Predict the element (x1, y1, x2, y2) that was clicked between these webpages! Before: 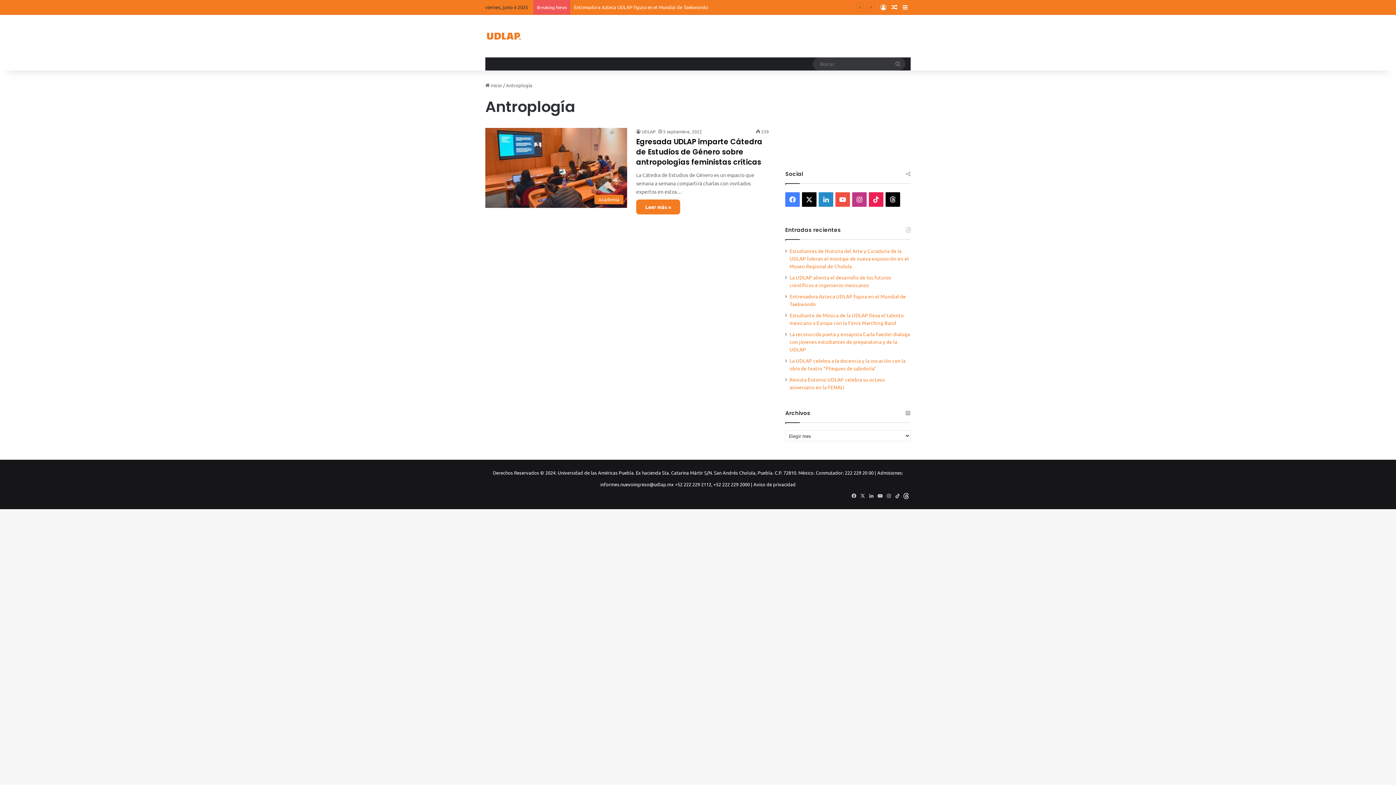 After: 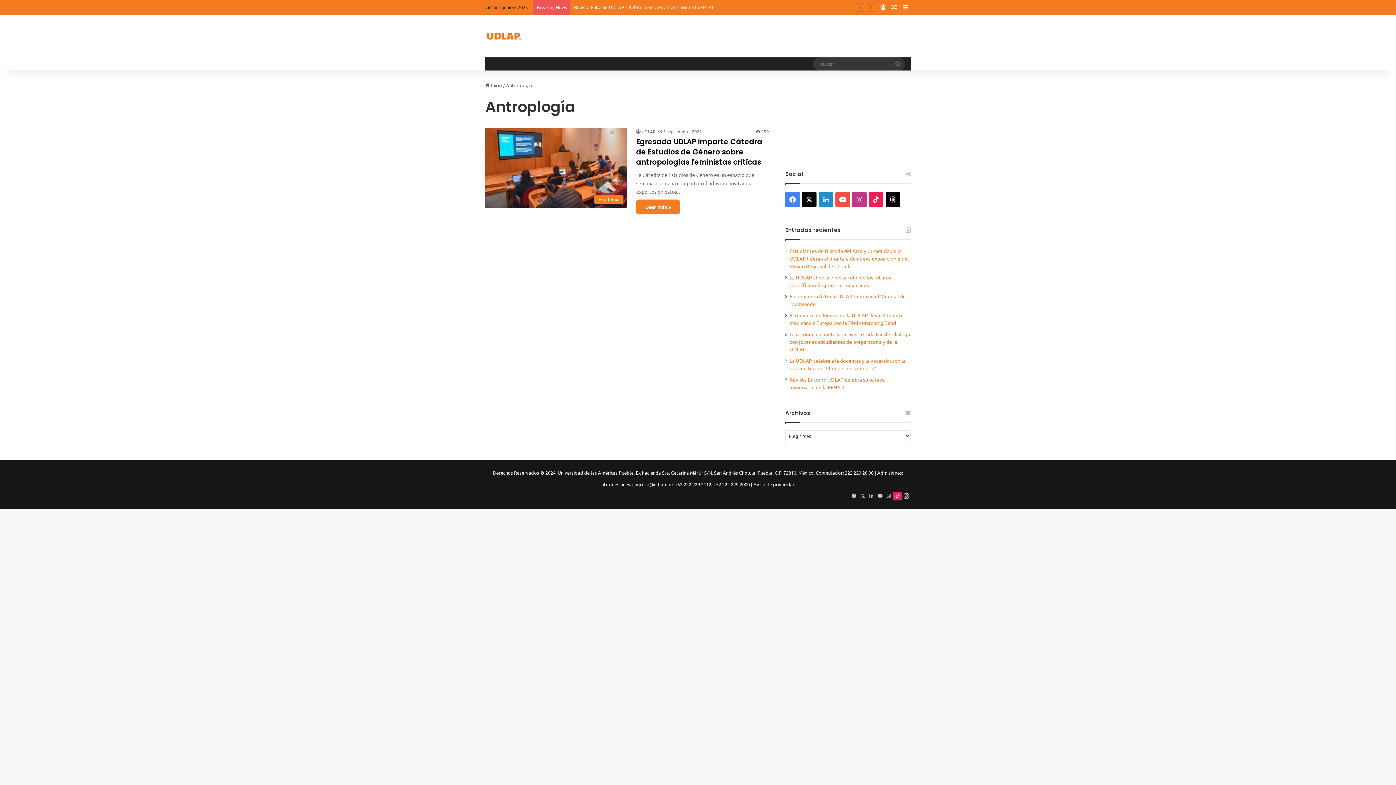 Action: label: TikTok bbox: (893, 492, 902, 500)